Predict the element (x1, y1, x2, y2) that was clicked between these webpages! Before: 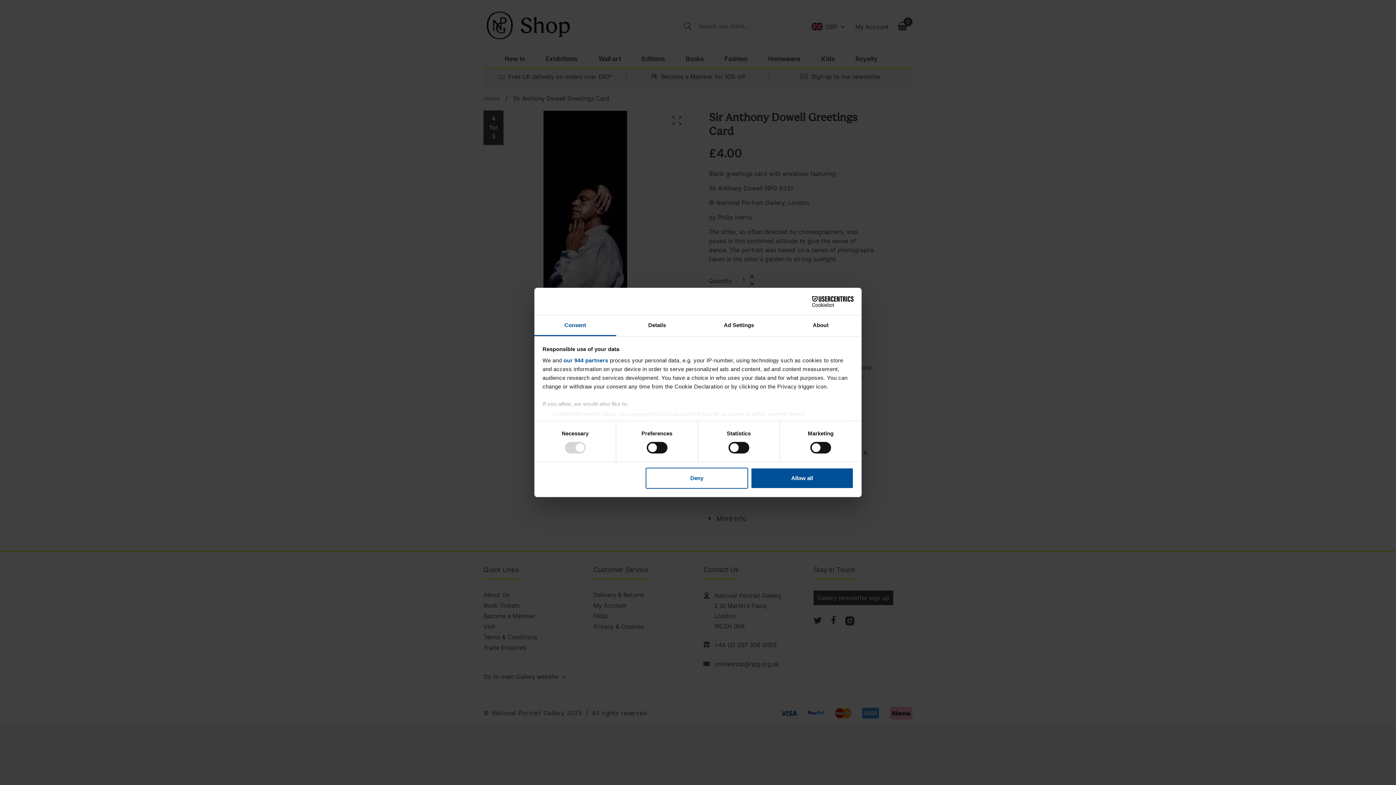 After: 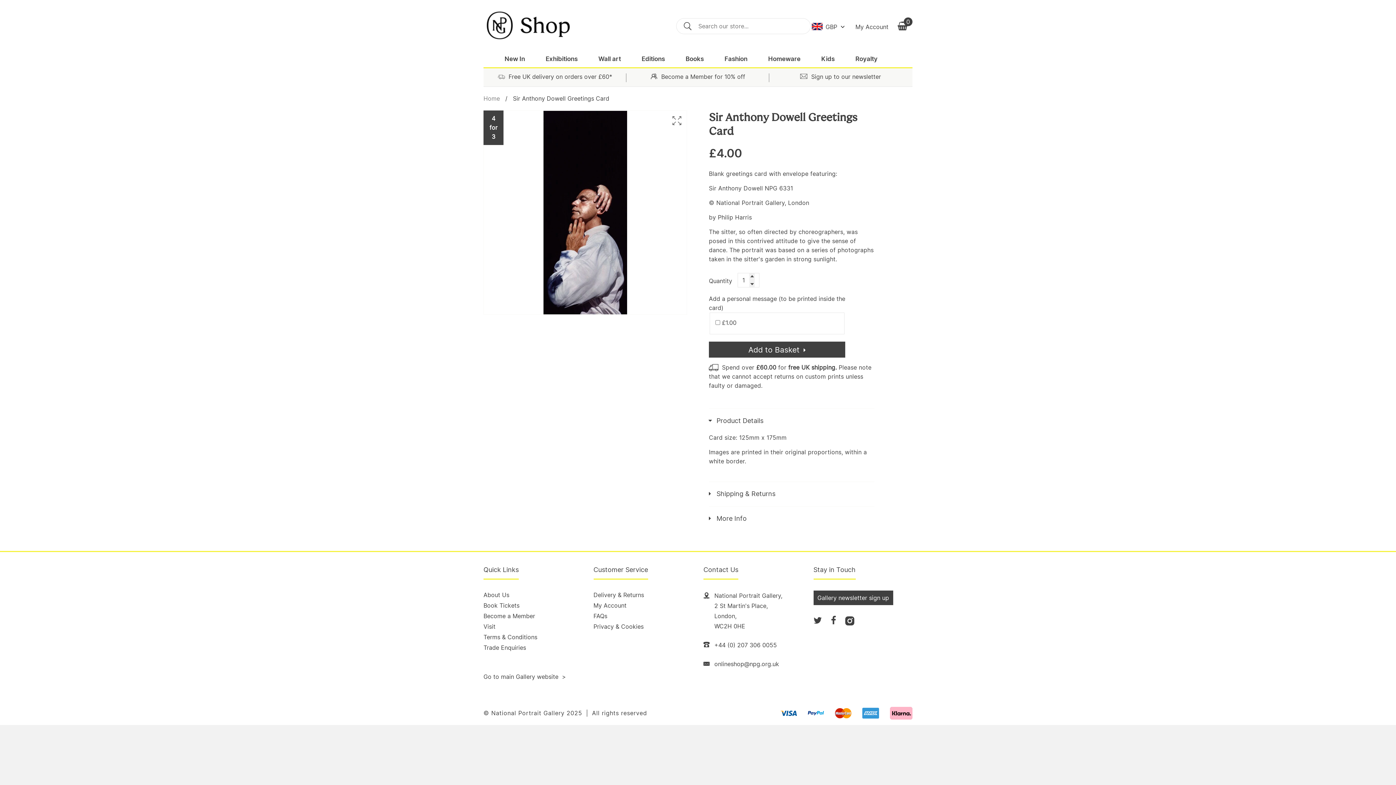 Action: bbox: (751, 467, 853, 488) label: Allow all